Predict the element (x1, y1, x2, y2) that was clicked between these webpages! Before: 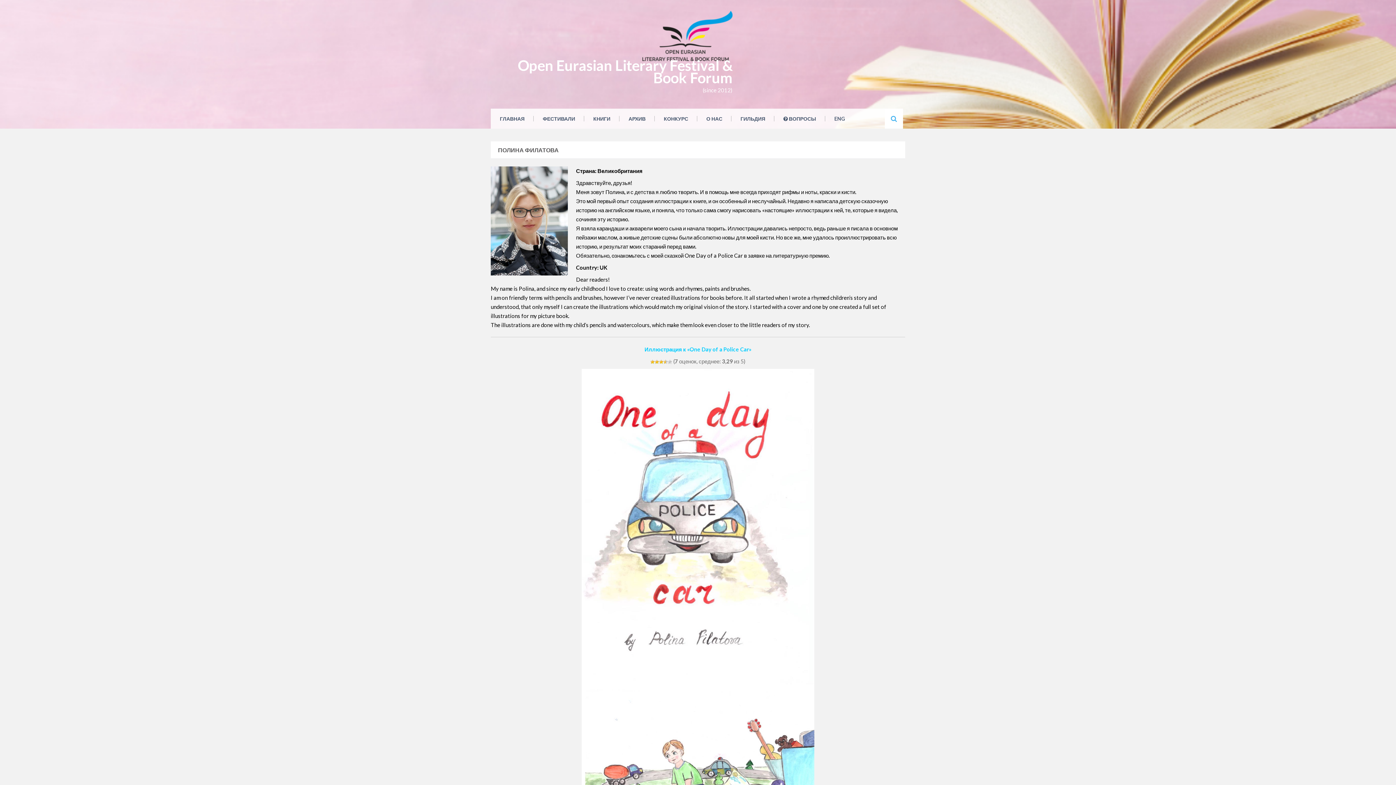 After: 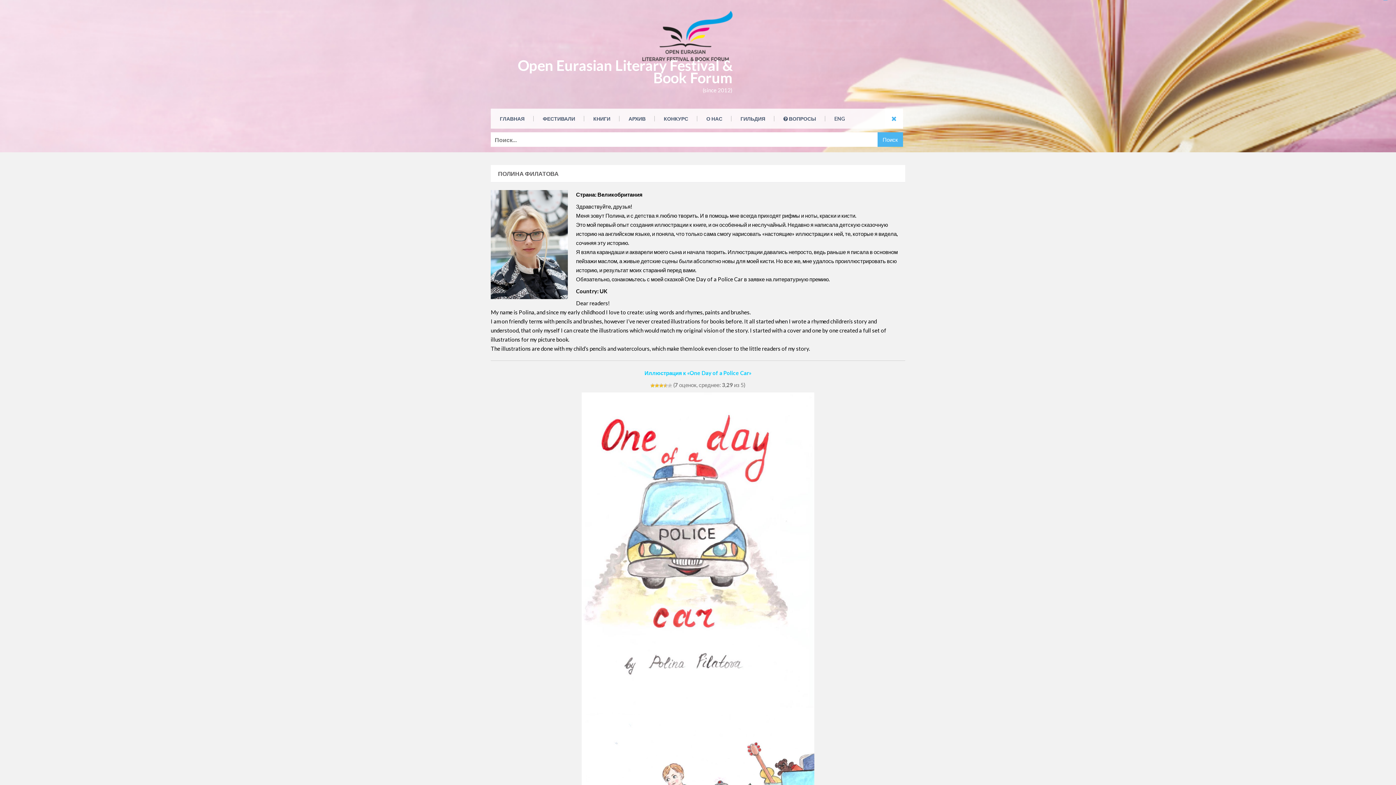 Action: bbox: (885, 108, 903, 128)